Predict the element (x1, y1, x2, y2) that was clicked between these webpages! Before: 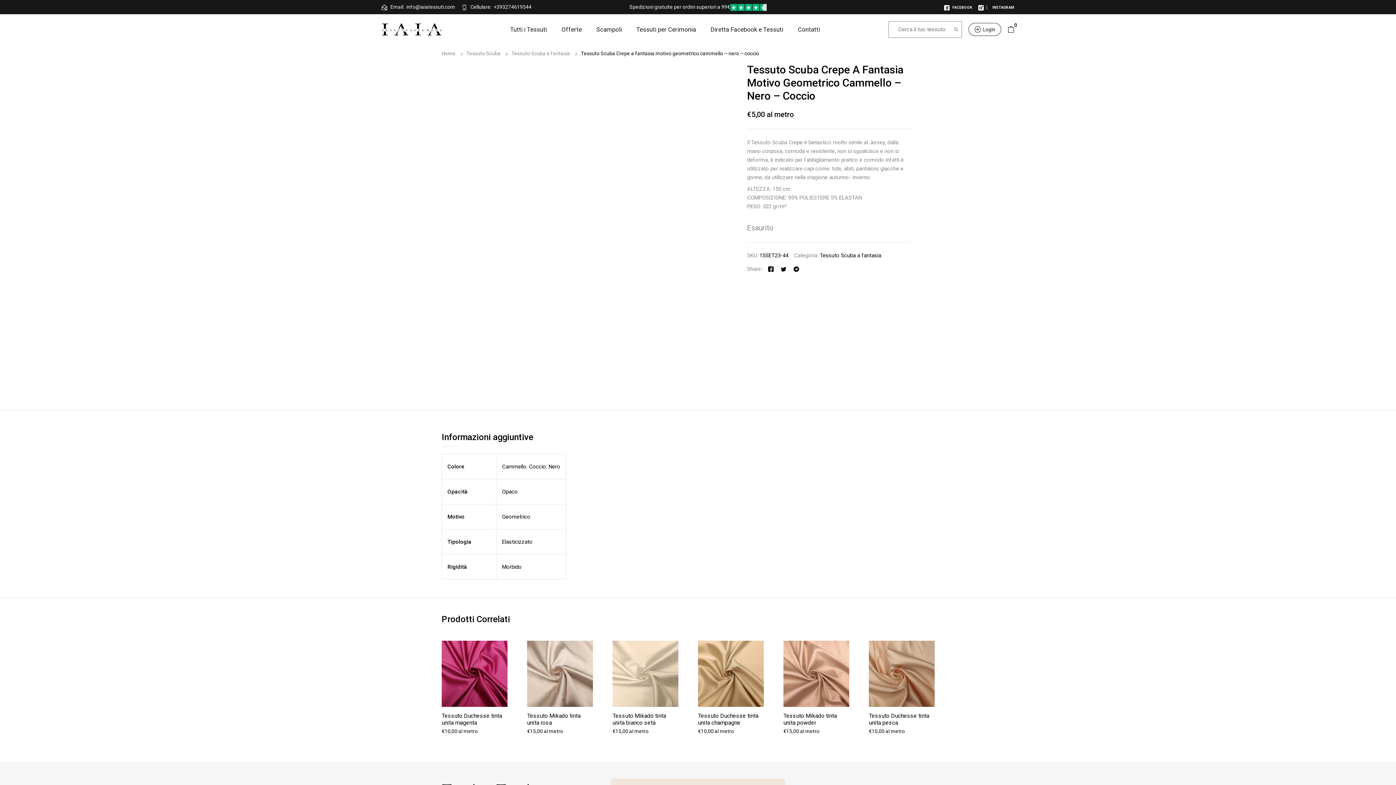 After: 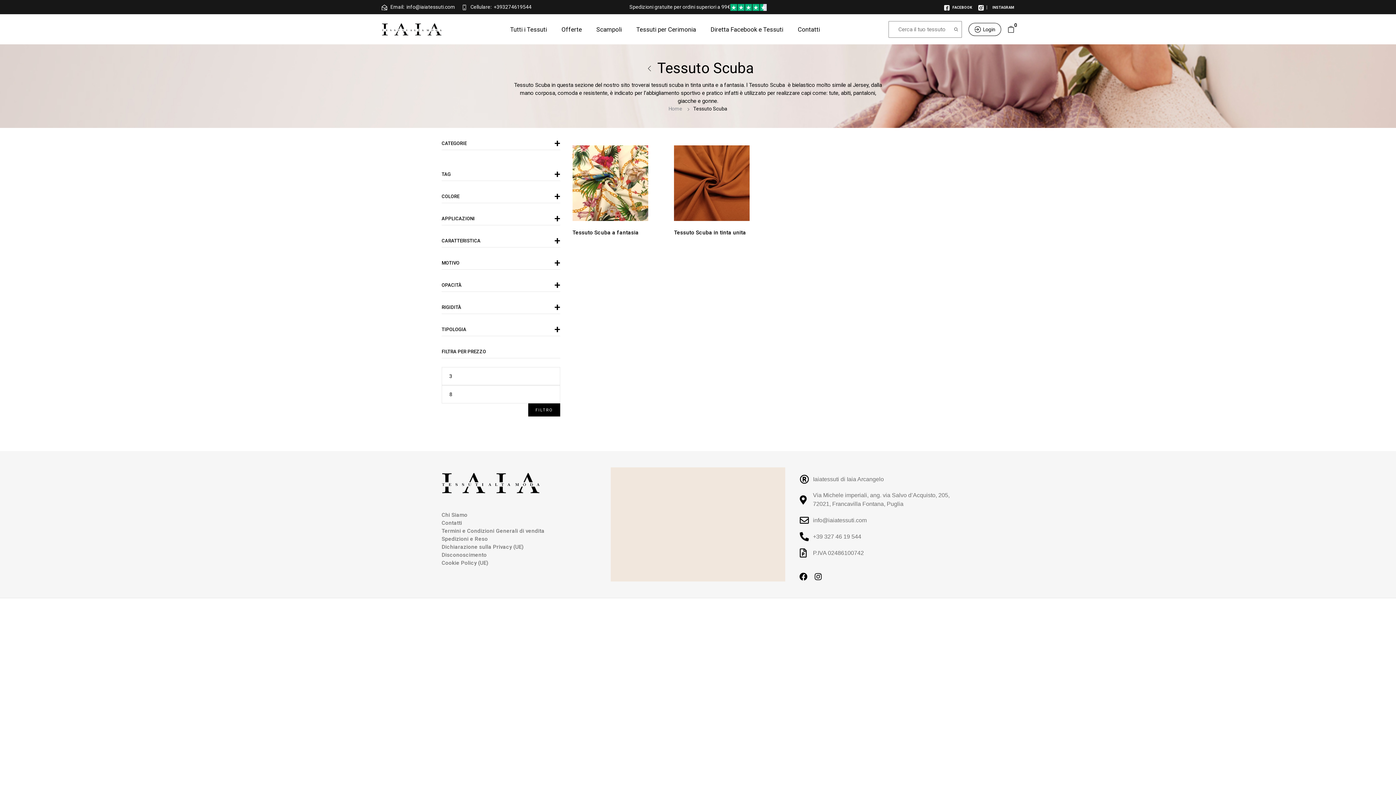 Action: bbox: (466, 50, 500, 56) label: Tessuto Scuba